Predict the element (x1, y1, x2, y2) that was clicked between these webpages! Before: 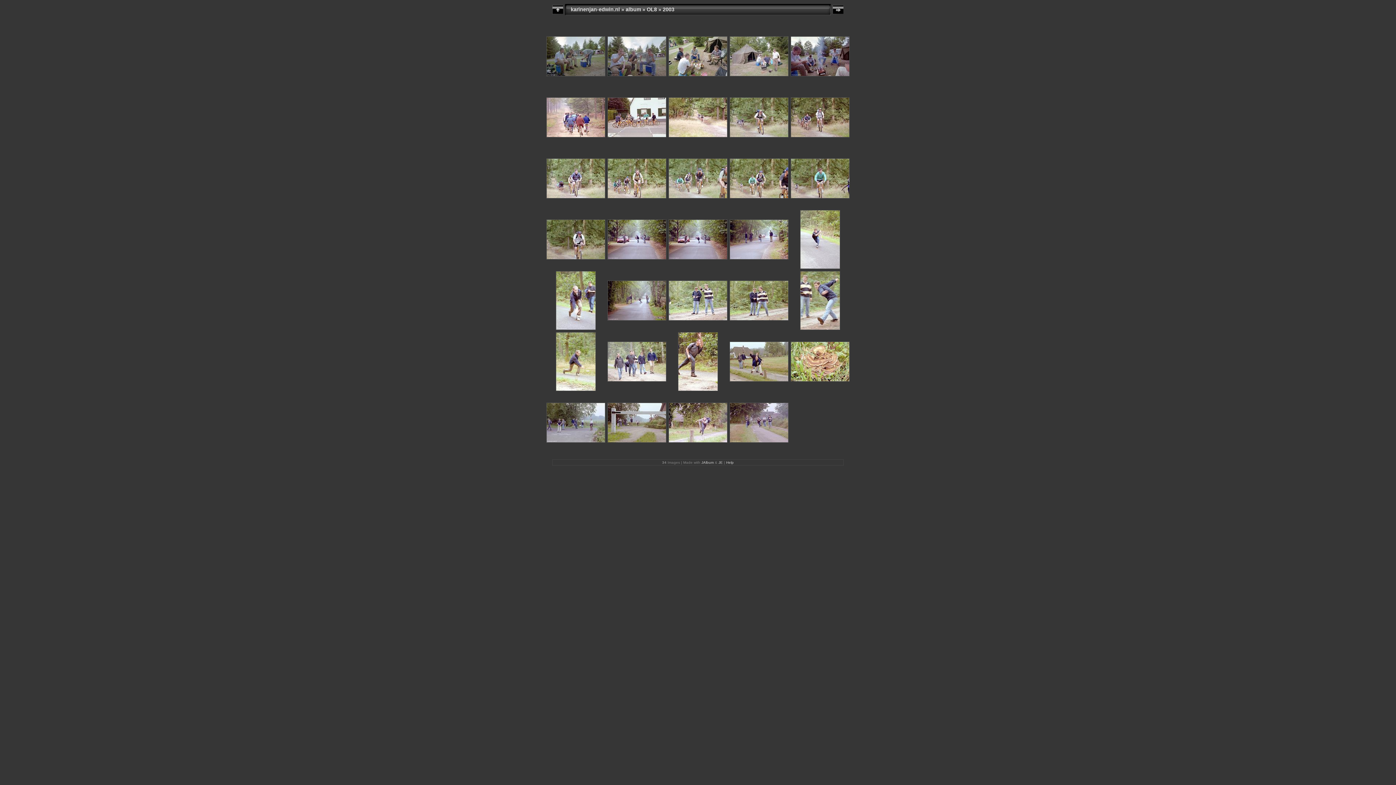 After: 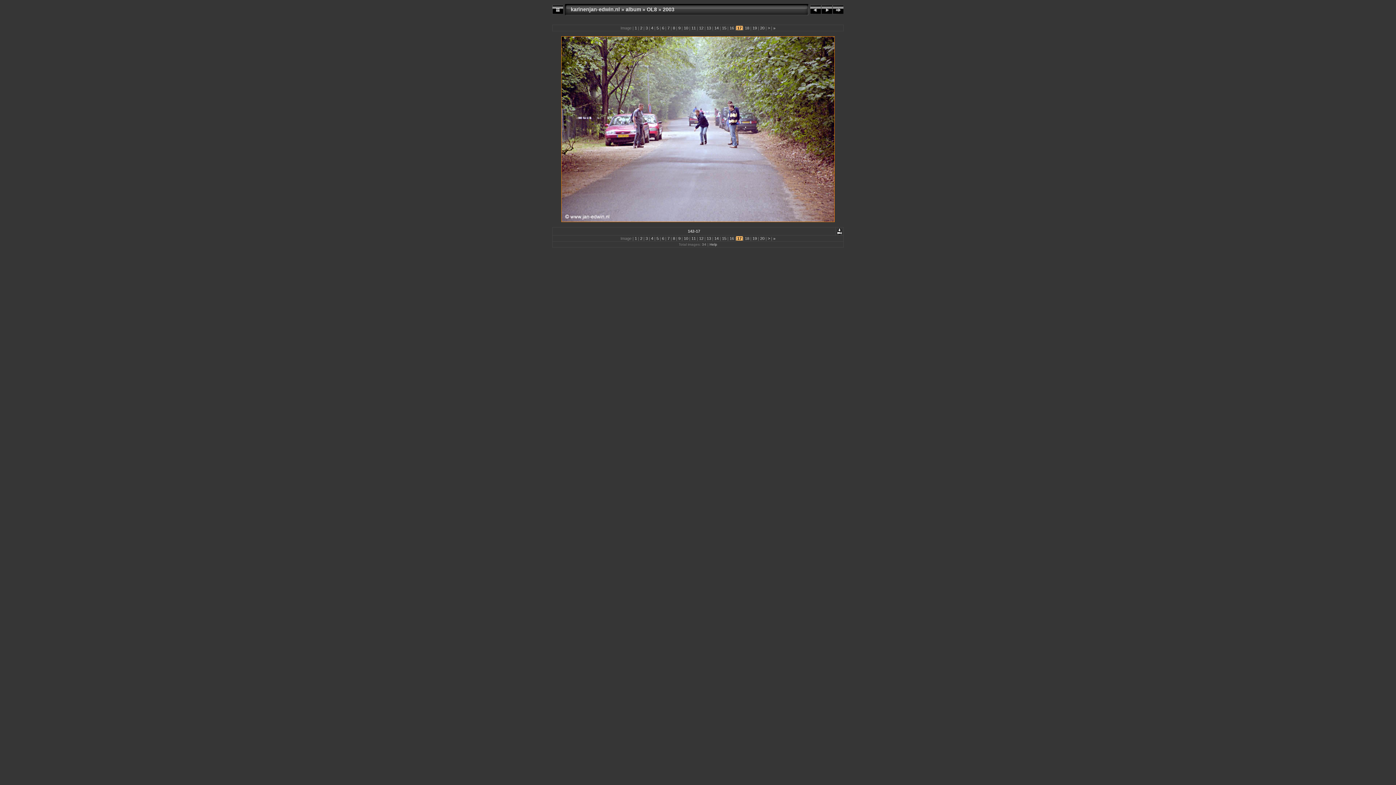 Action: bbox: (607, 255, 666, 260)